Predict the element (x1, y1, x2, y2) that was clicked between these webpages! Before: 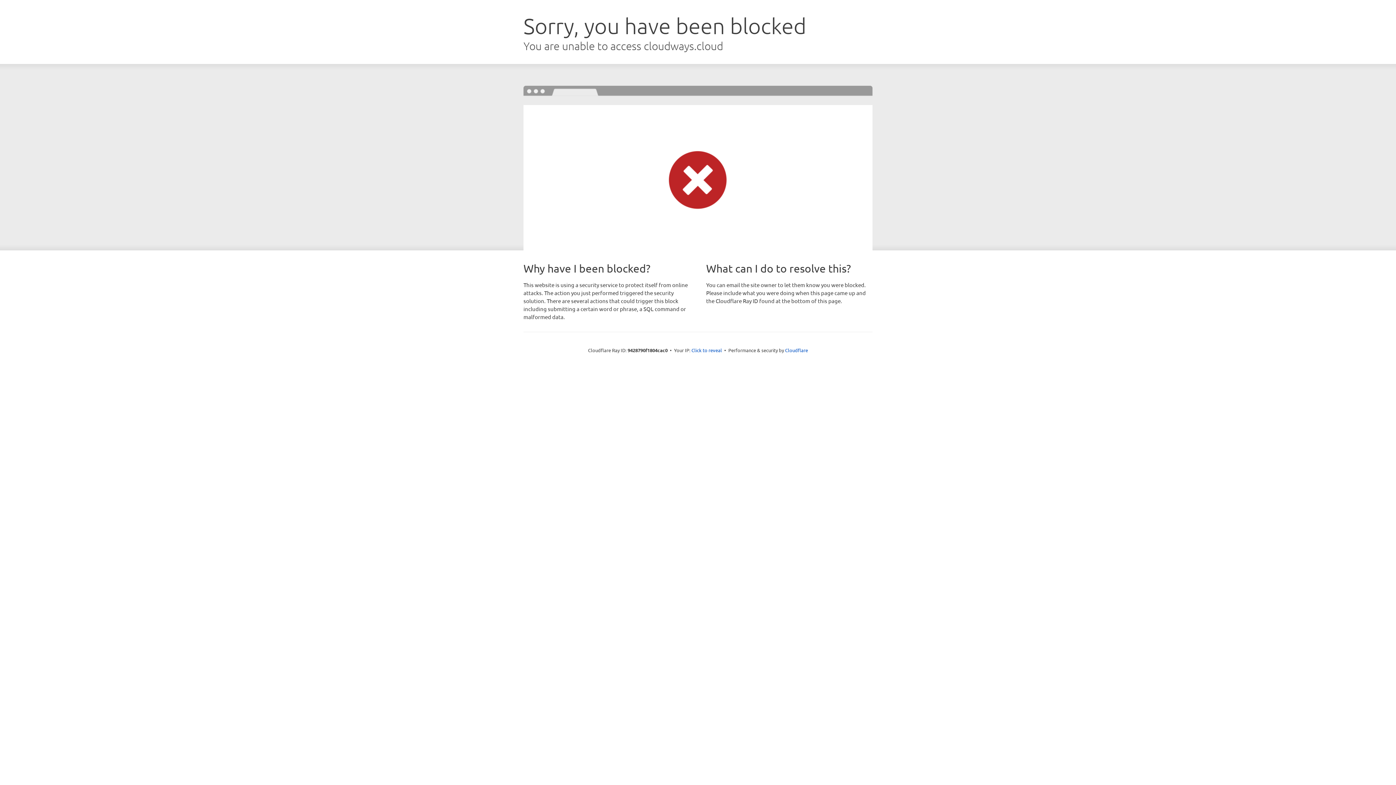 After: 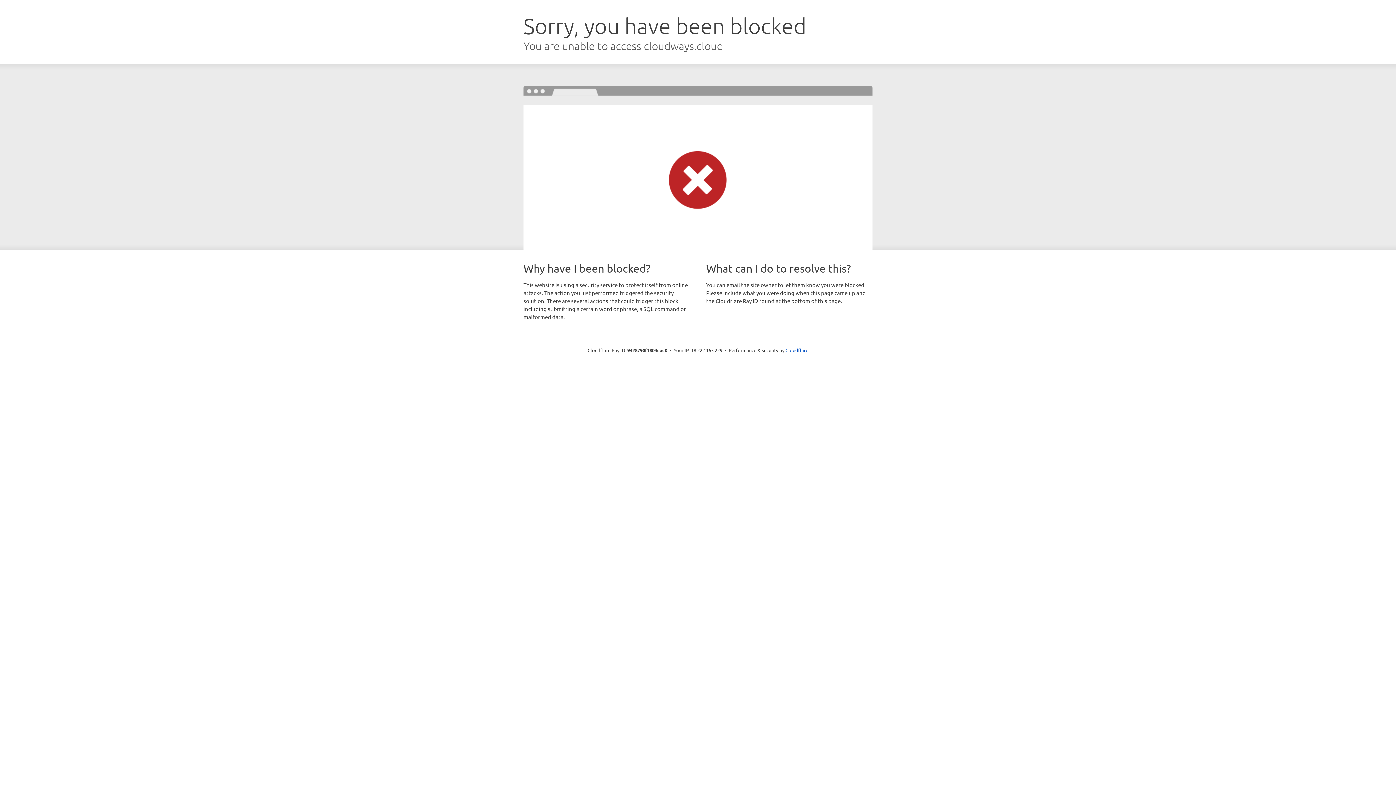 Action: label: Click to reveal bbox: (691, 346, 722, 353)